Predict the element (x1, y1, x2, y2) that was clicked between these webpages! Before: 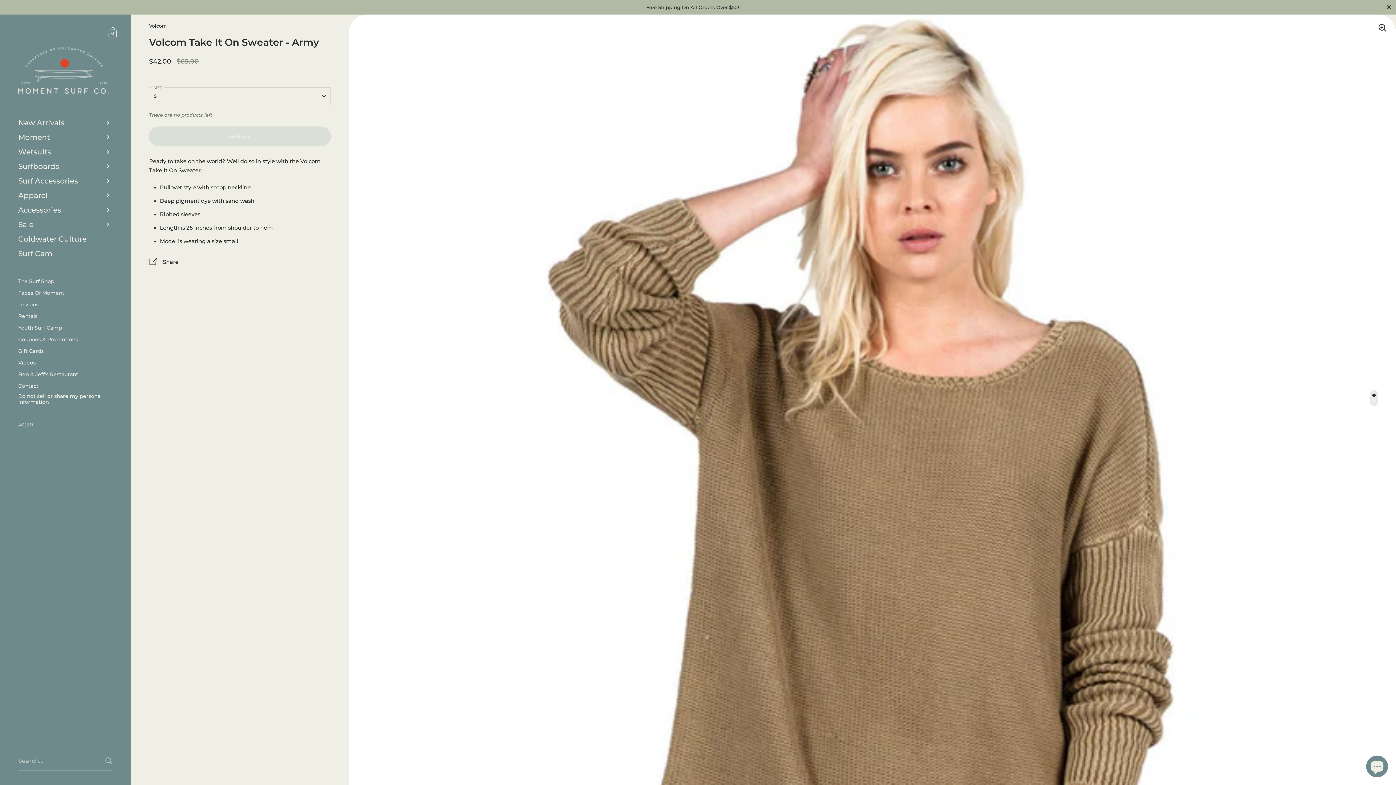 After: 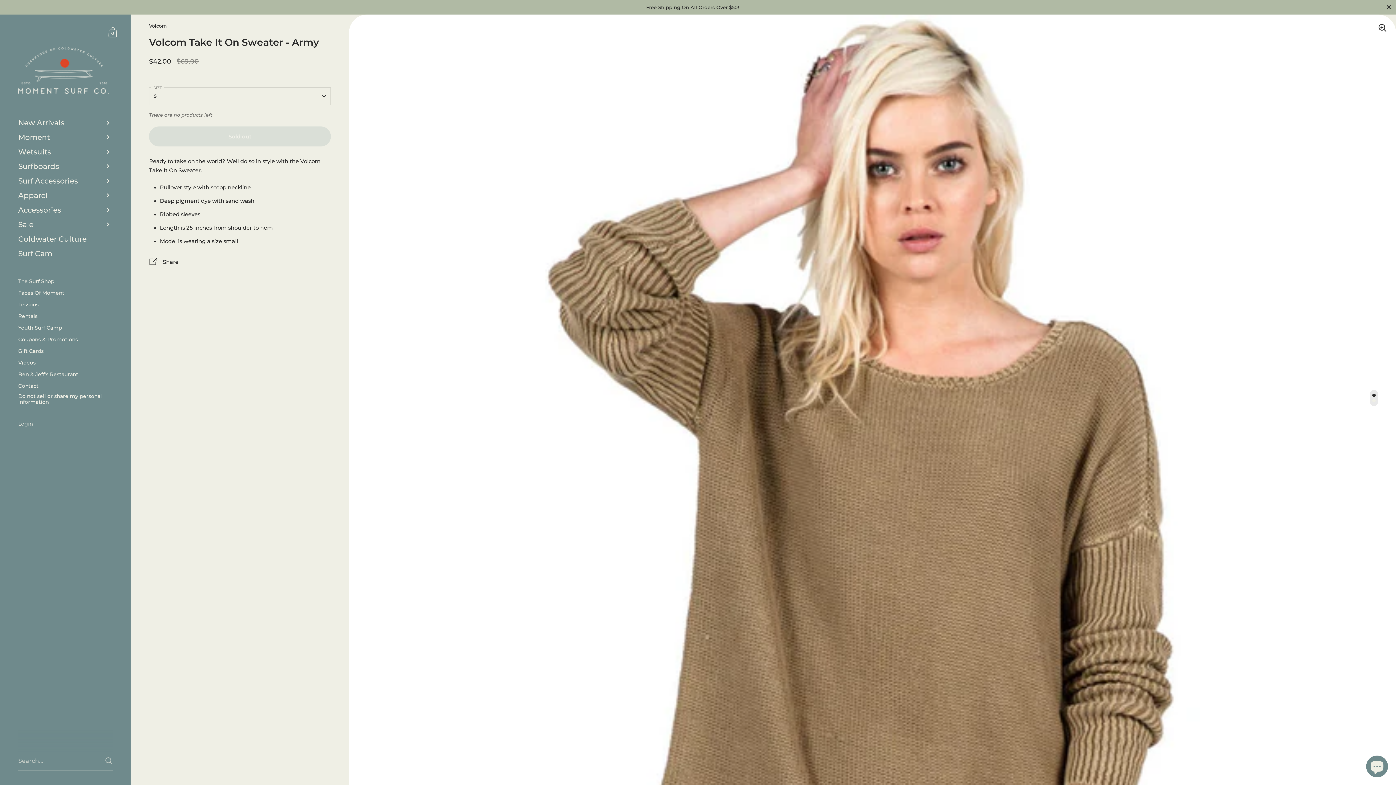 Action: bbox: (0, 0, 1396, 14) label: Free Shipping On All Orders Over $50!